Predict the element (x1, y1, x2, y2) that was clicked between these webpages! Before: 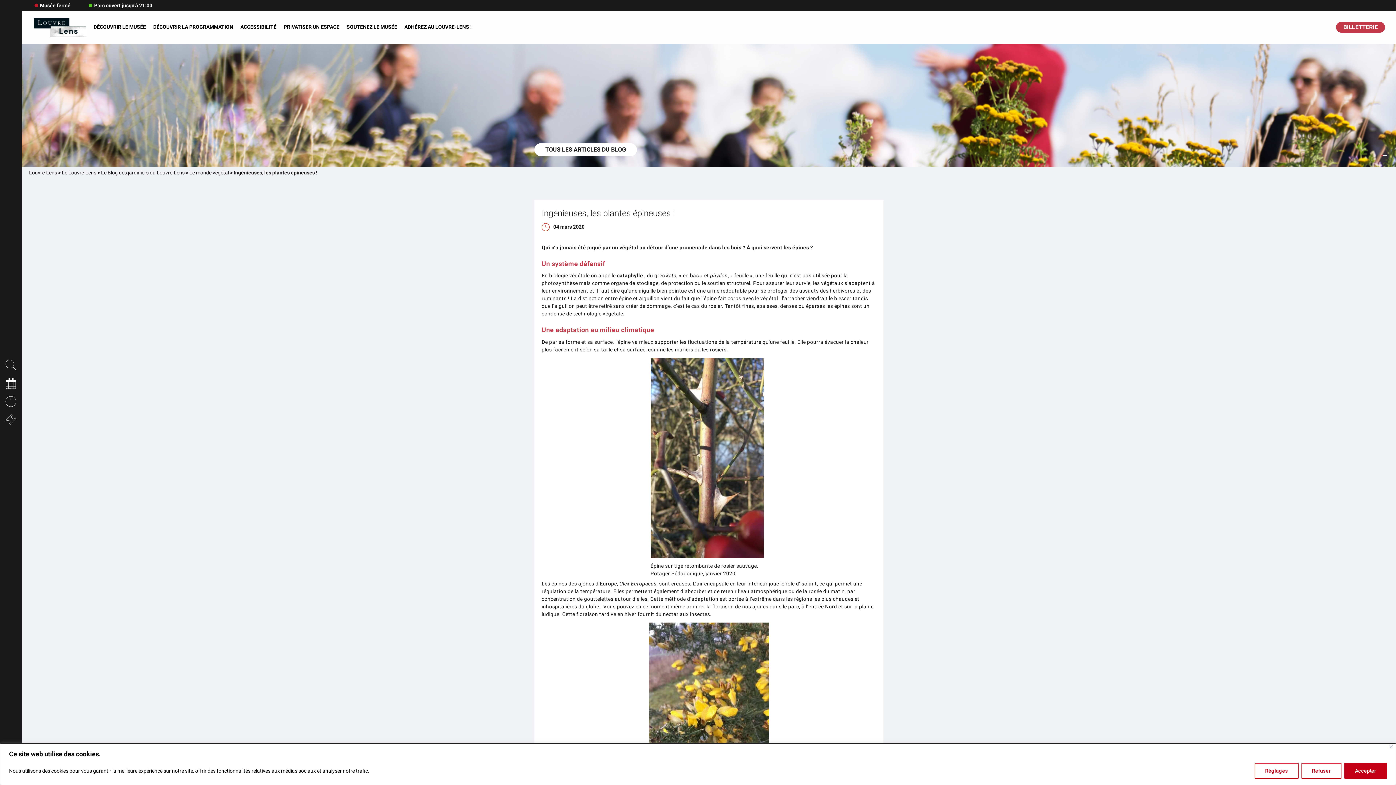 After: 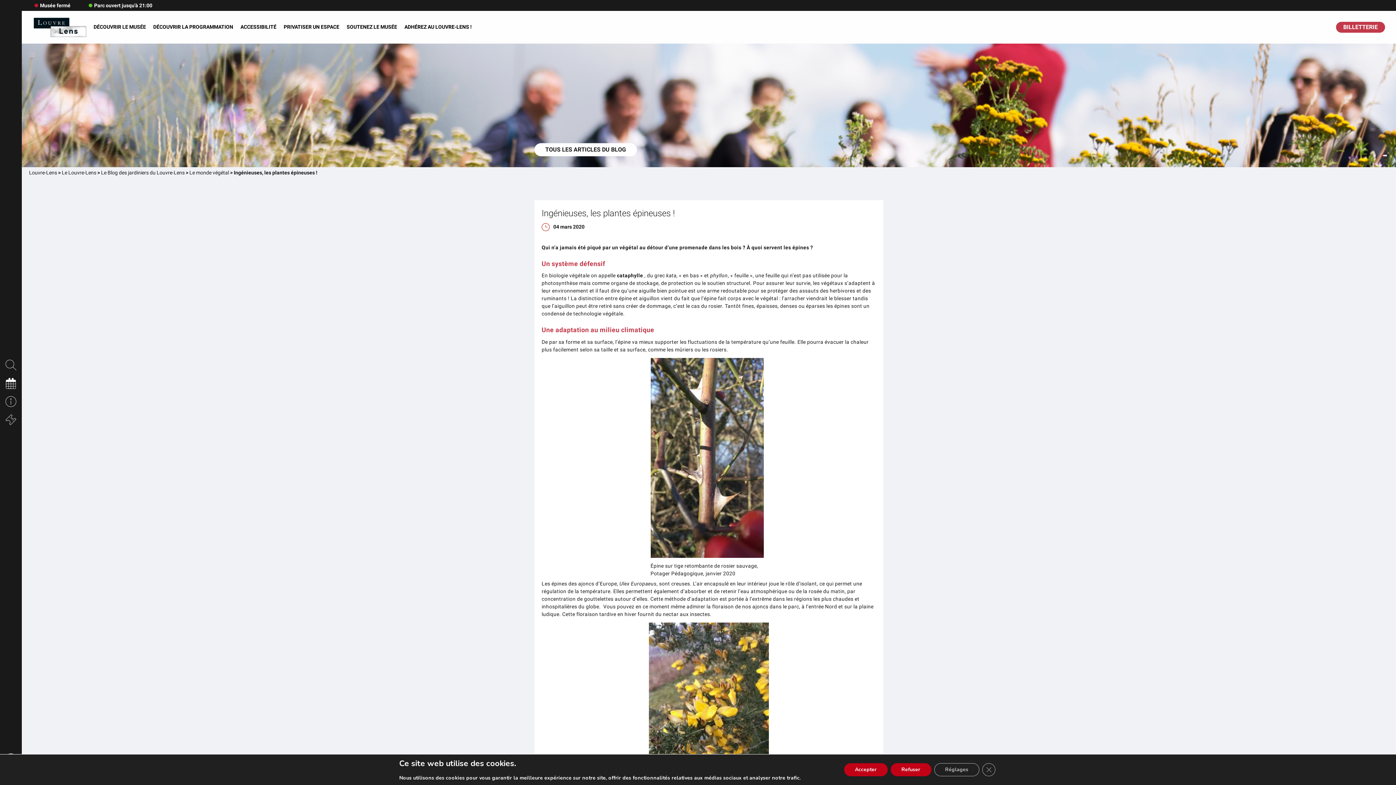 Action: bbox: (1301, 763, 1341, 779) label: Refuser